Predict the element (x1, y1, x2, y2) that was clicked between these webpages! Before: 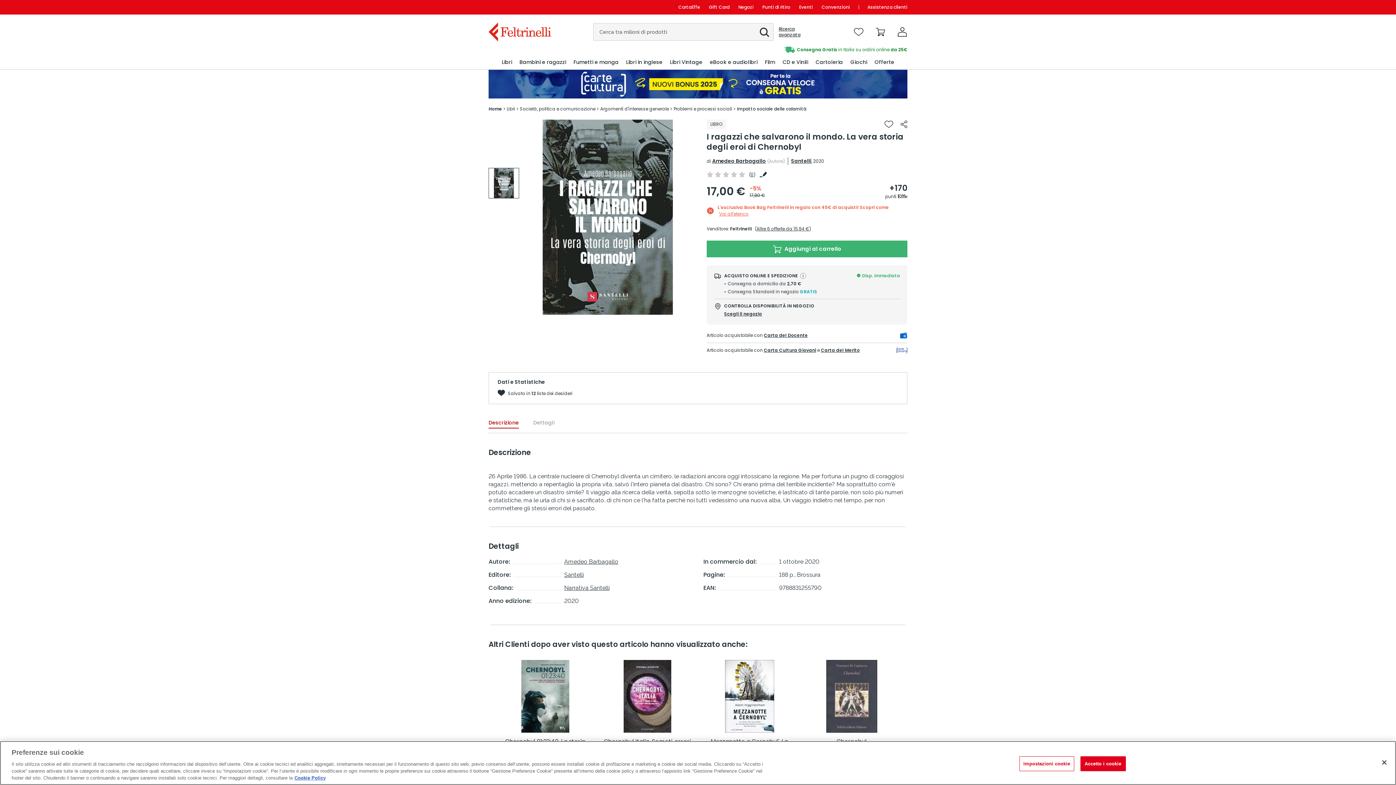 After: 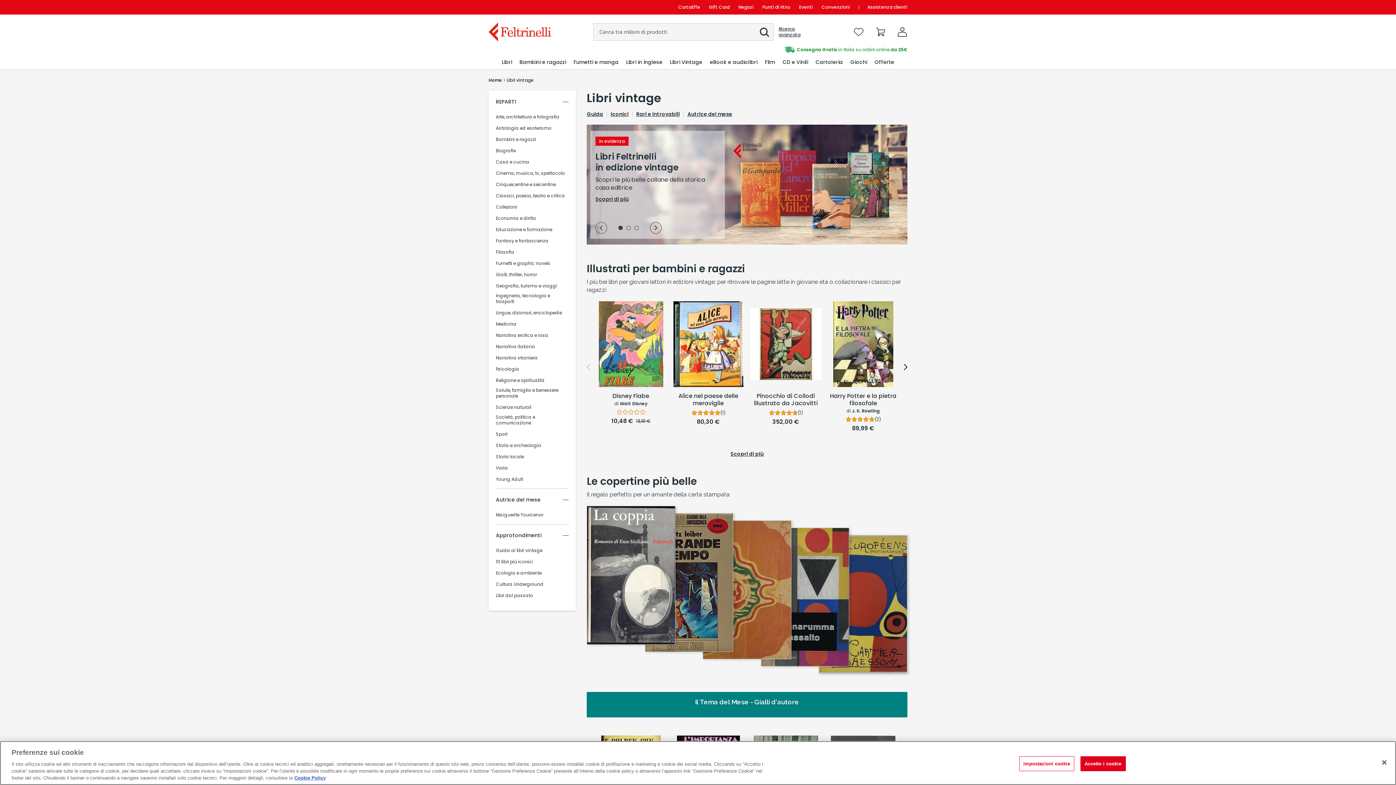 Action: label: Libri Vintage bbox: (669, 55, 703, 69)